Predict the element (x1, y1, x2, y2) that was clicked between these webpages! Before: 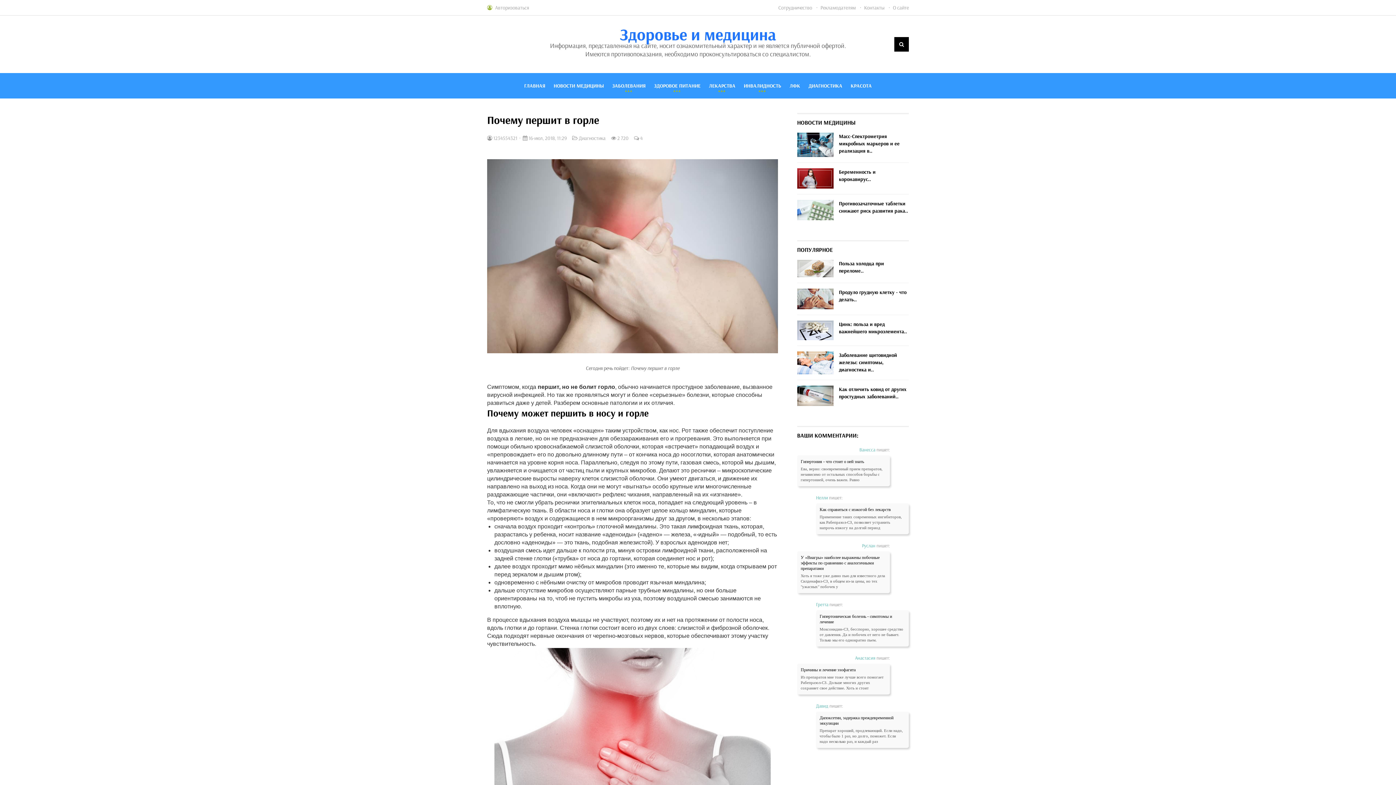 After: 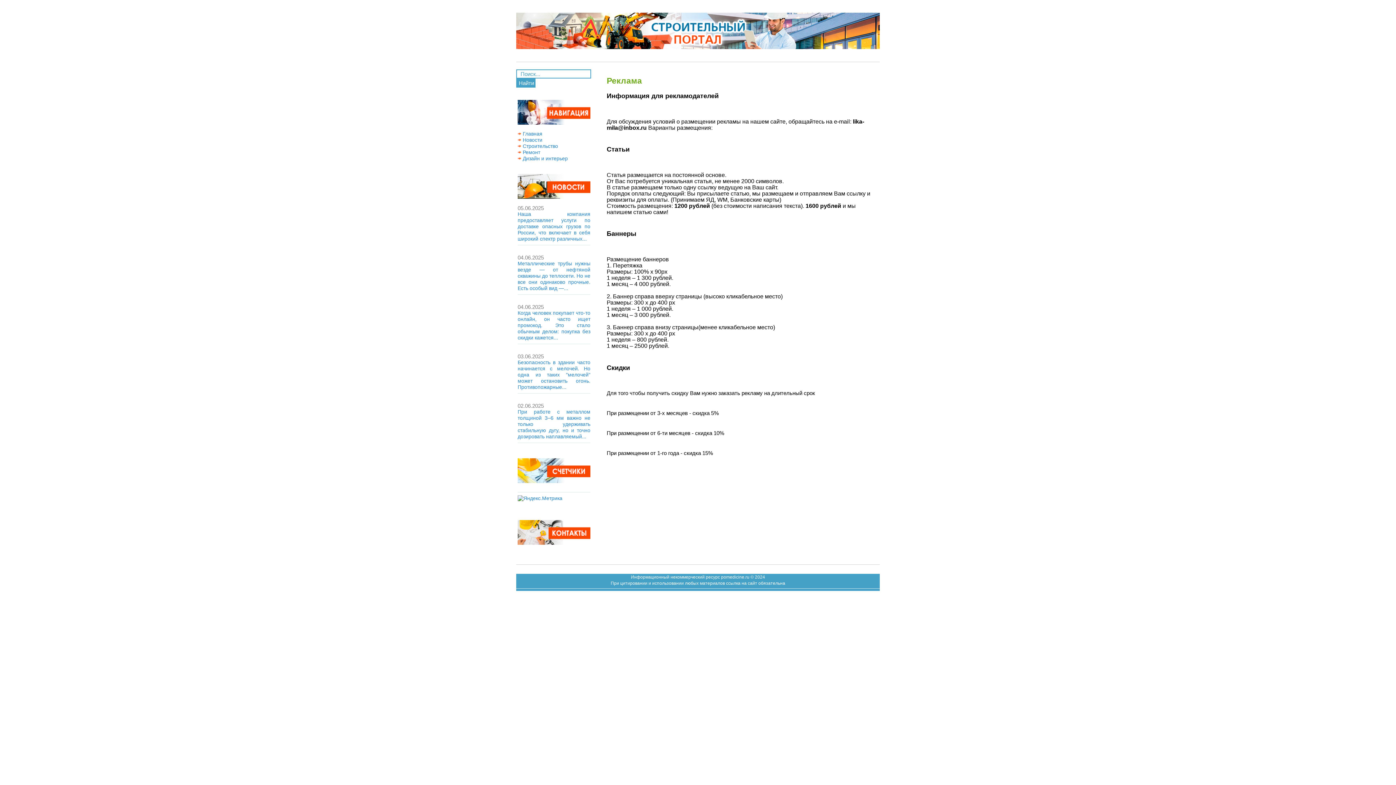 Action: bbox: (820, 3, 856, 11) label: Рекламодателям